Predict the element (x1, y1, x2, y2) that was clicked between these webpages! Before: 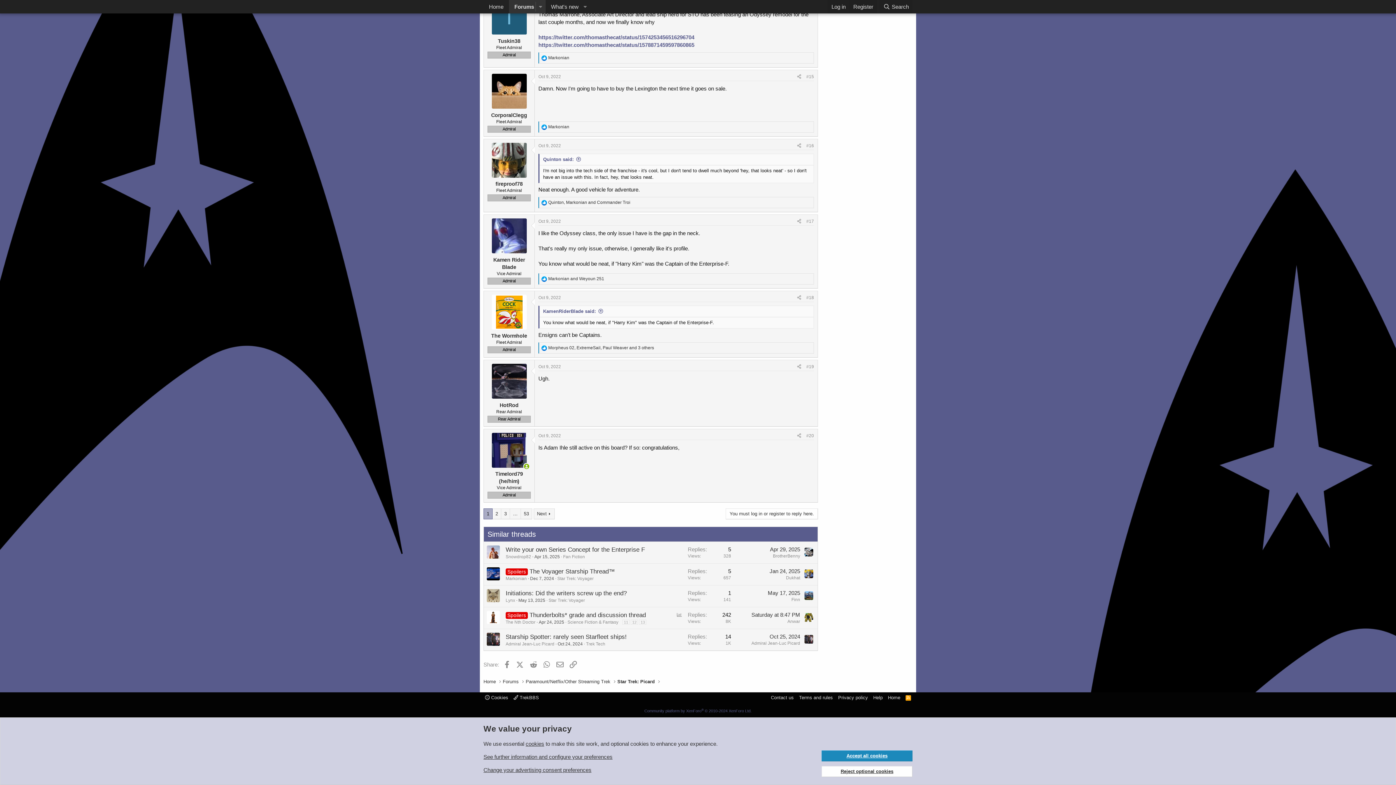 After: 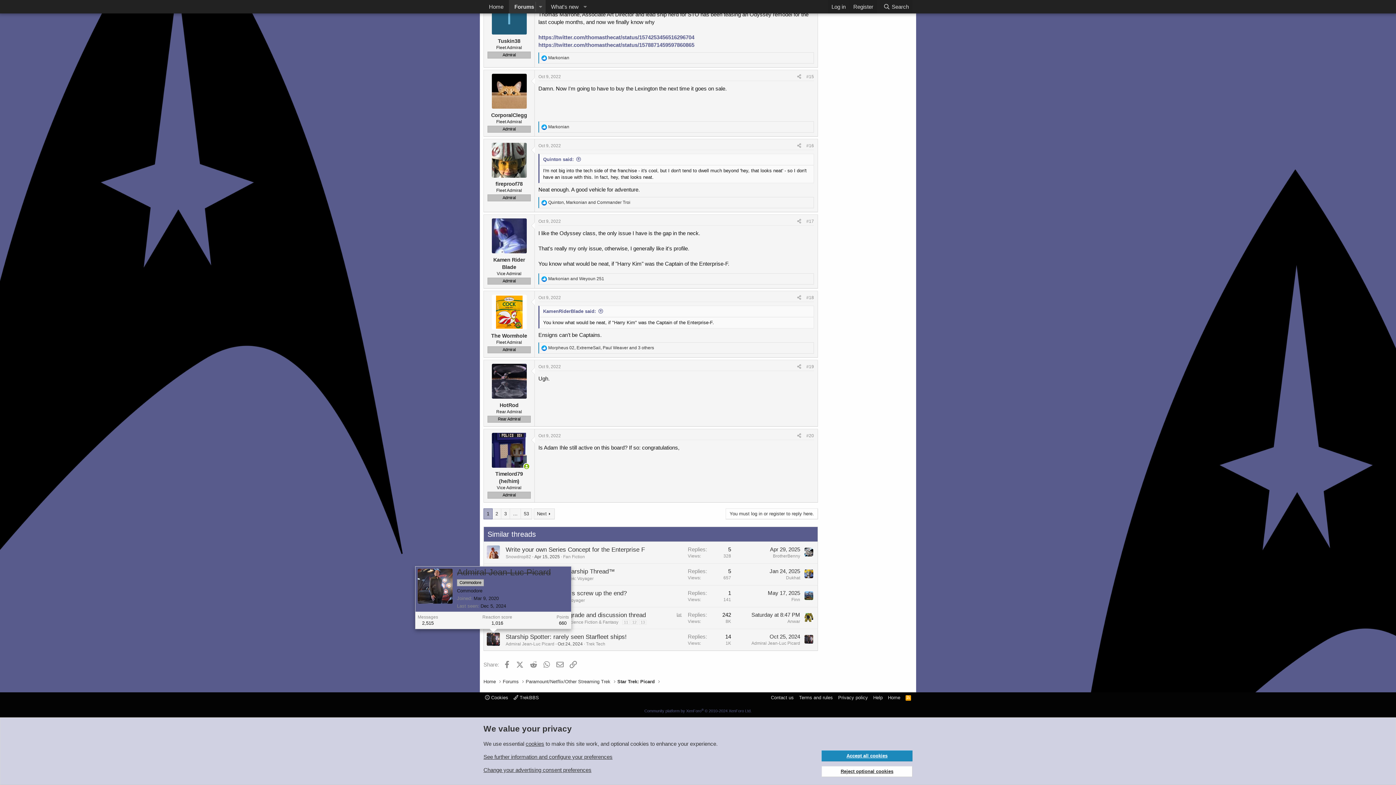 Action: bbox: (486, 633, 500, 646)